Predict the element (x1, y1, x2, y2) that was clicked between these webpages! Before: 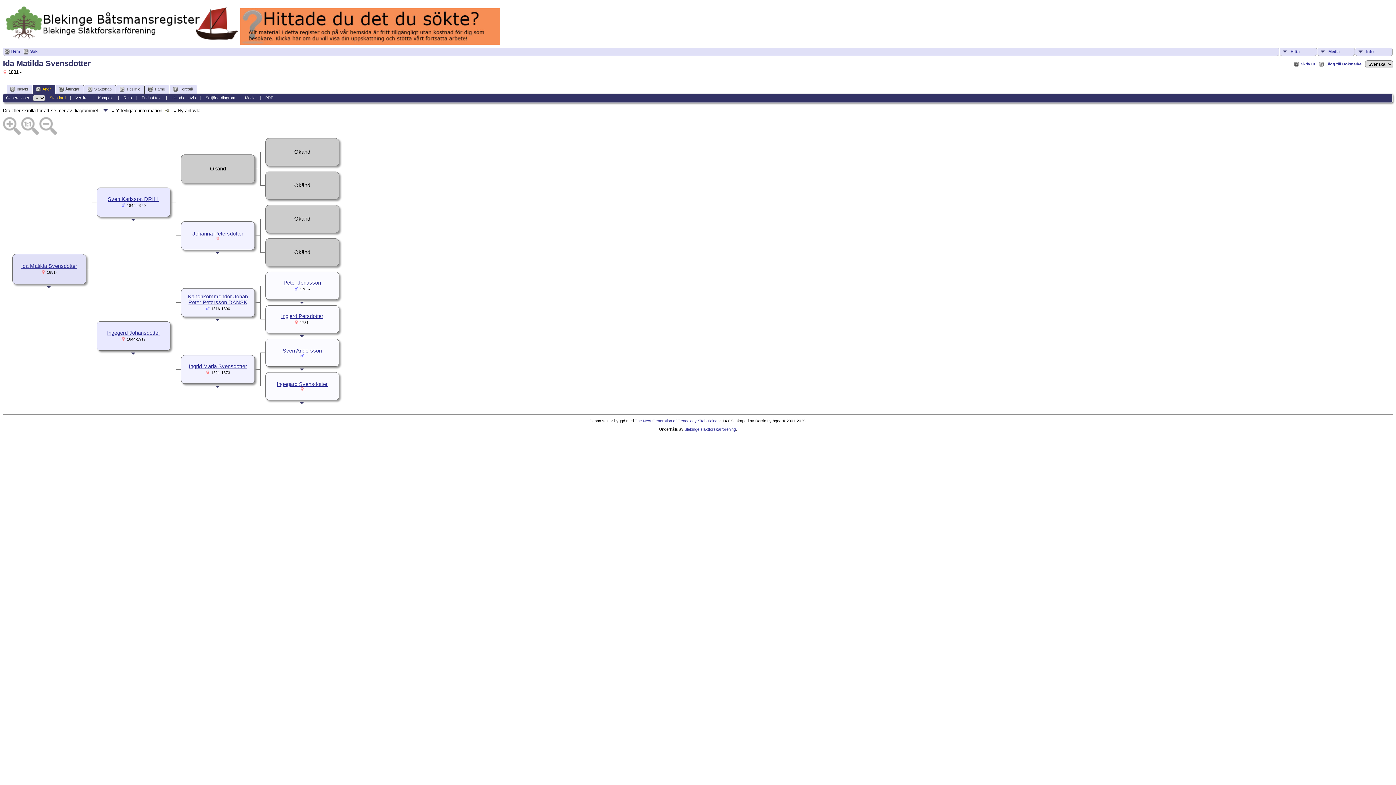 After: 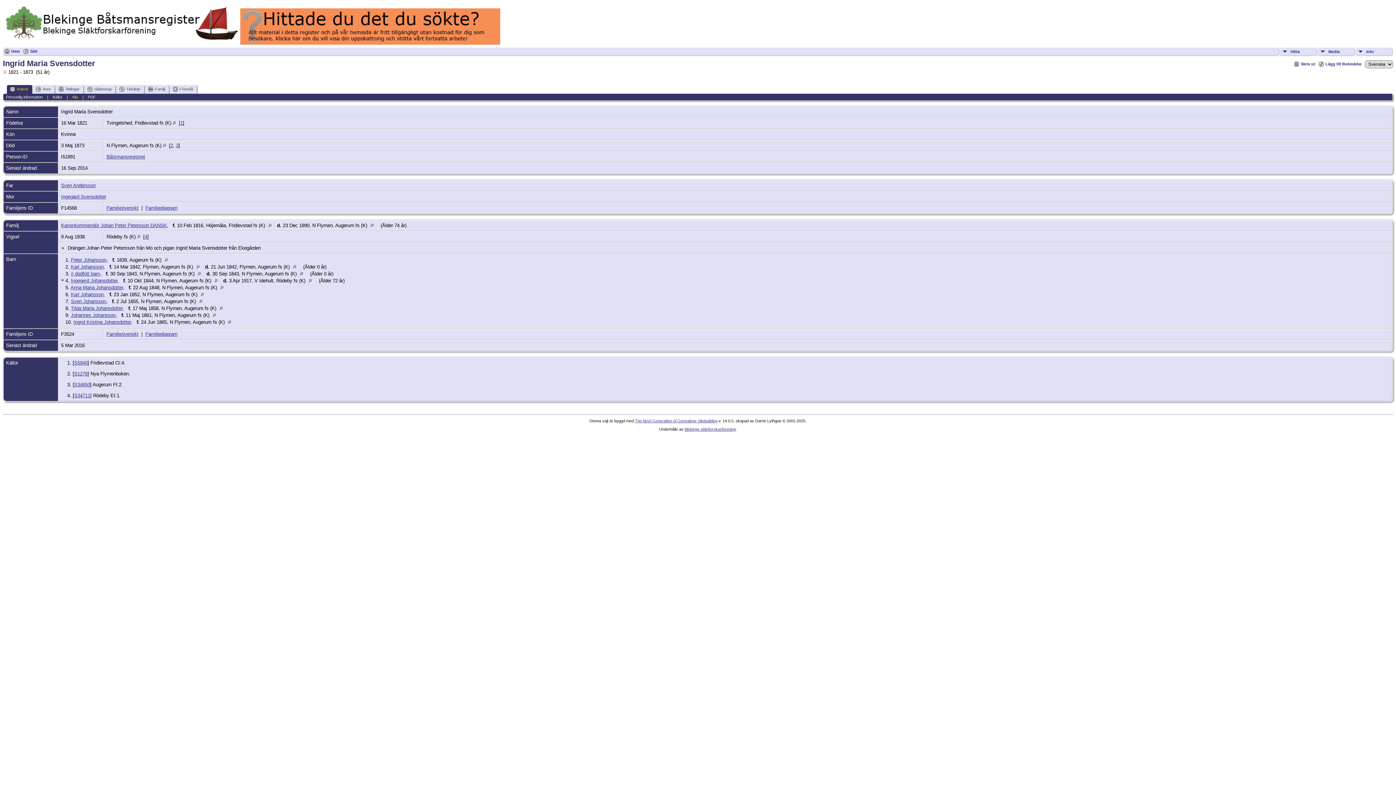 Action: bbox: (188, 363, 247, 369) label: Ingrid Maria Svensdotter